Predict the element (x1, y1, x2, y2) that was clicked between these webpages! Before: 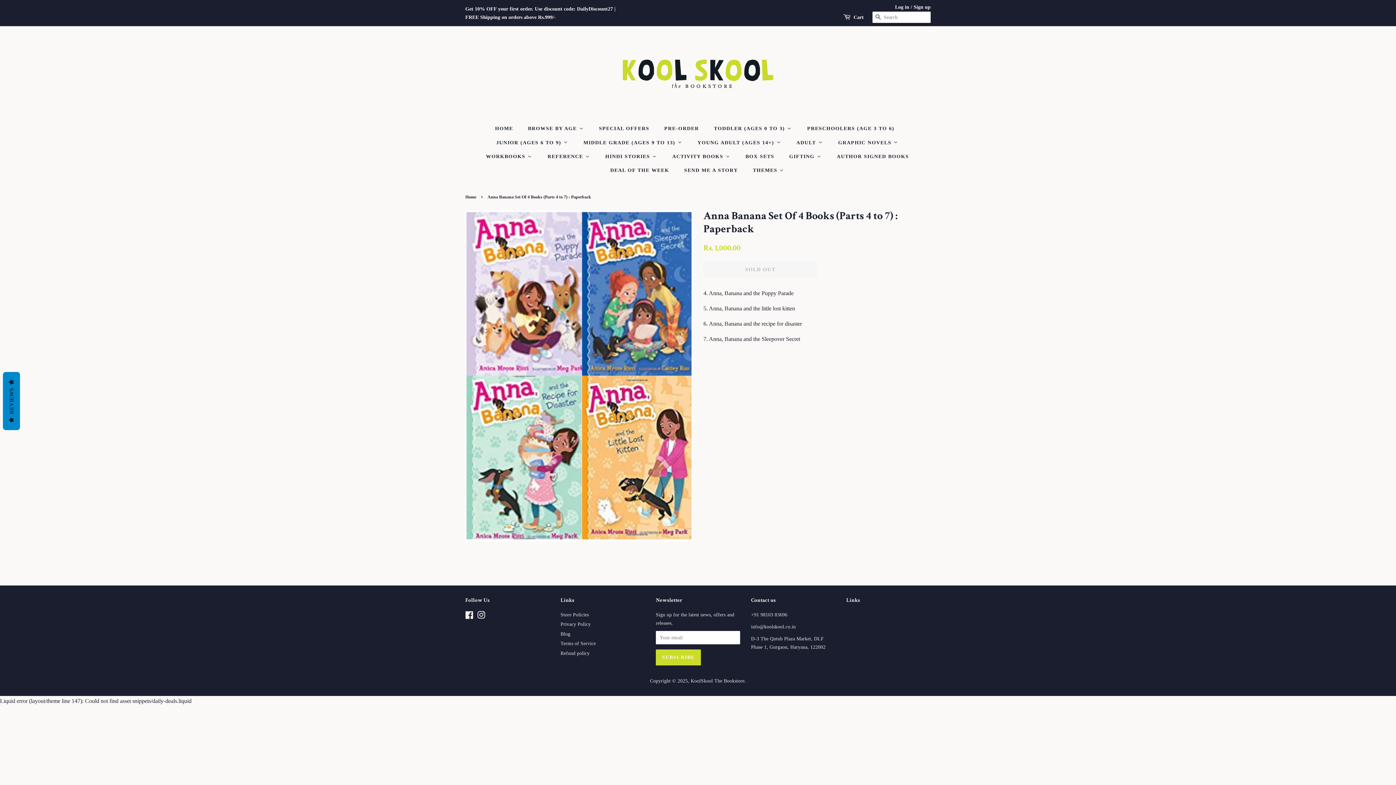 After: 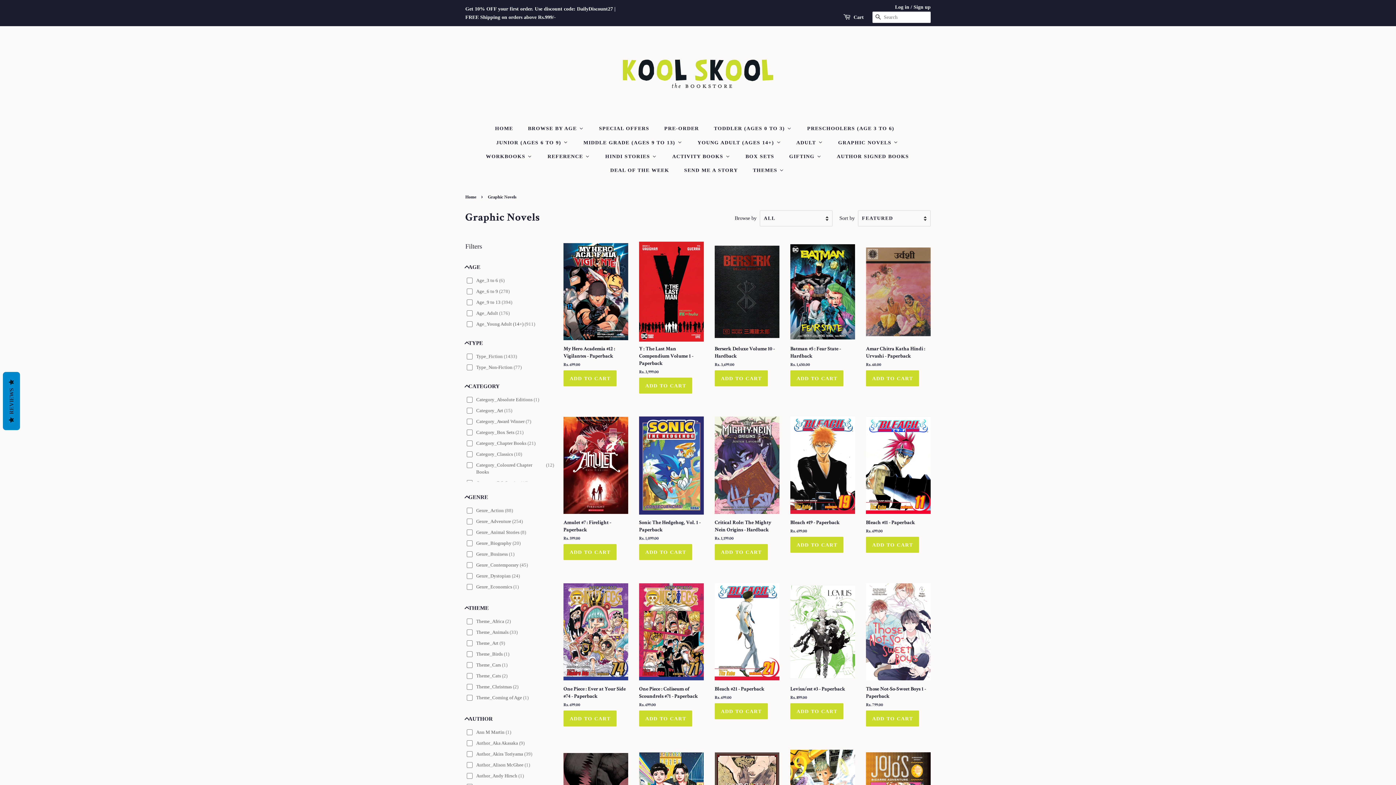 Action: label: Graphic Novels bbox: (831, 135, 906, 149)